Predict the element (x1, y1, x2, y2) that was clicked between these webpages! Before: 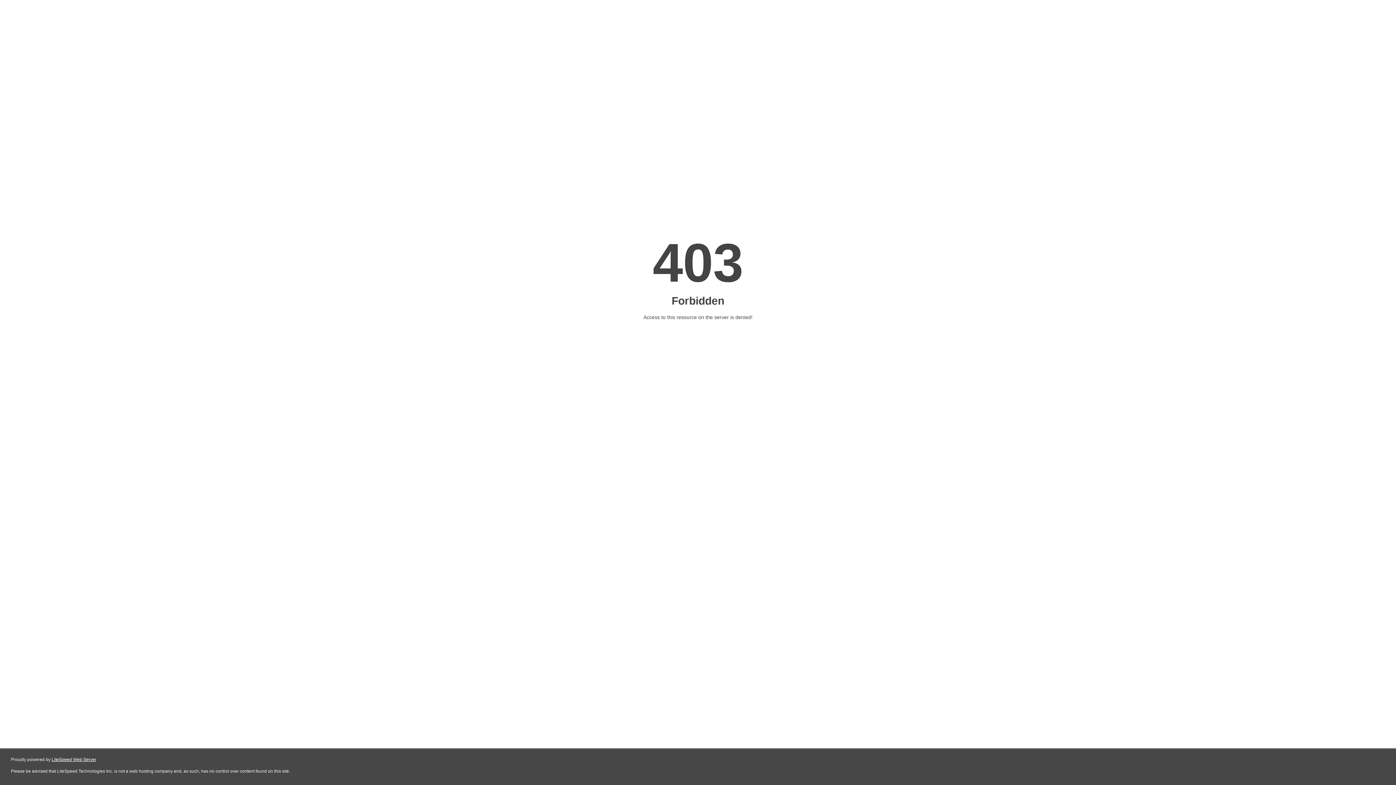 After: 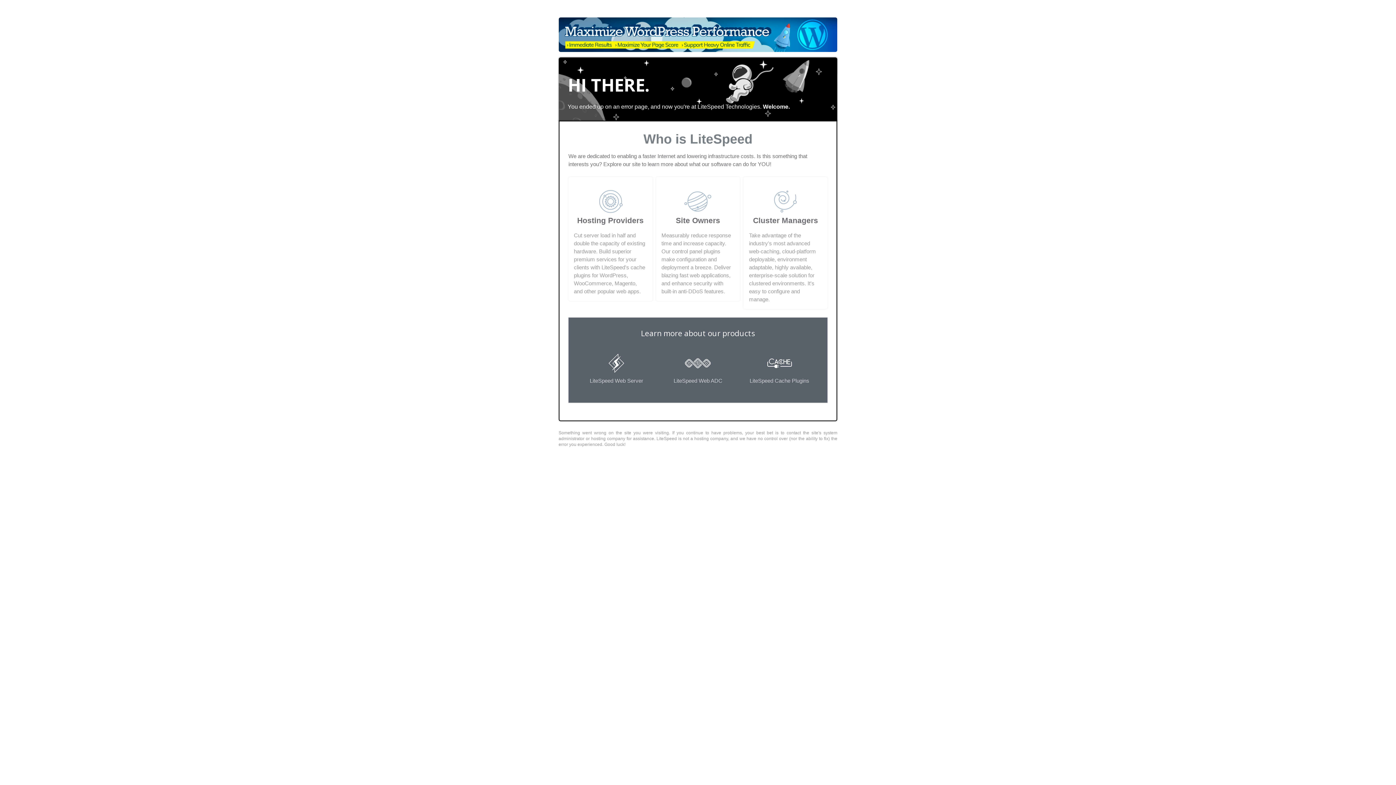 Action: bbox: (51, 757, 96, 762) label: LiteSpeed Web Server